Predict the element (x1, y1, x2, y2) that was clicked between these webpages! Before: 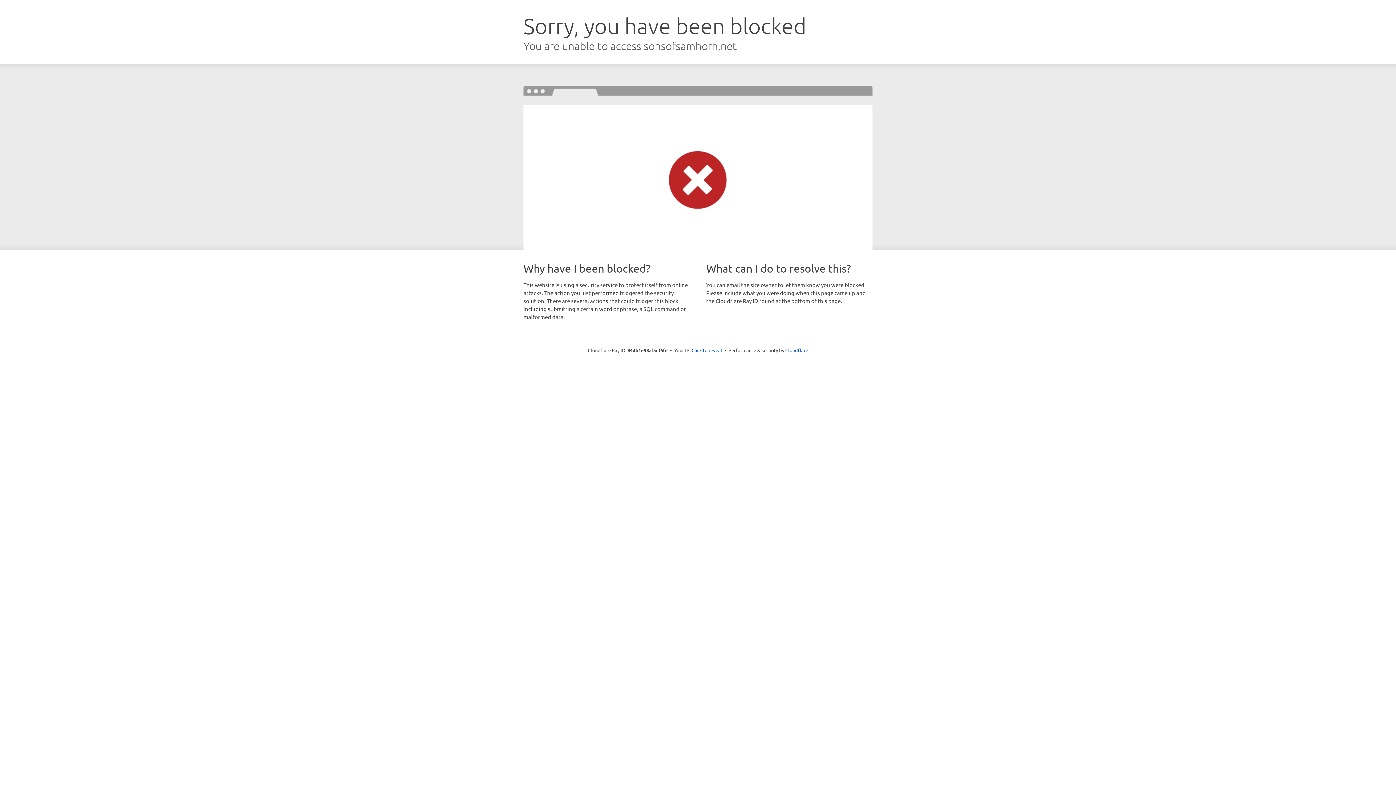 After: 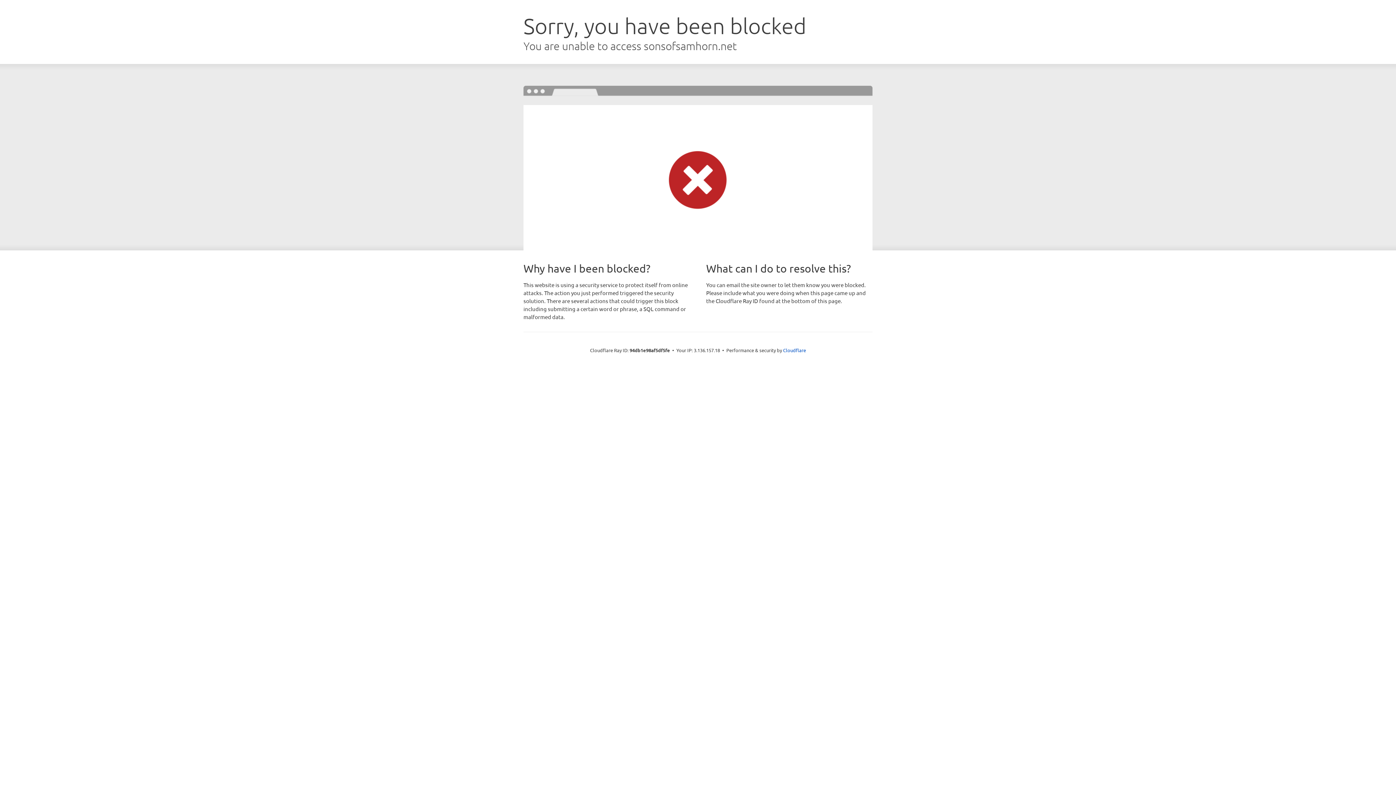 Action: label: Click to reveal bbox: (691, 346, 722, 353)